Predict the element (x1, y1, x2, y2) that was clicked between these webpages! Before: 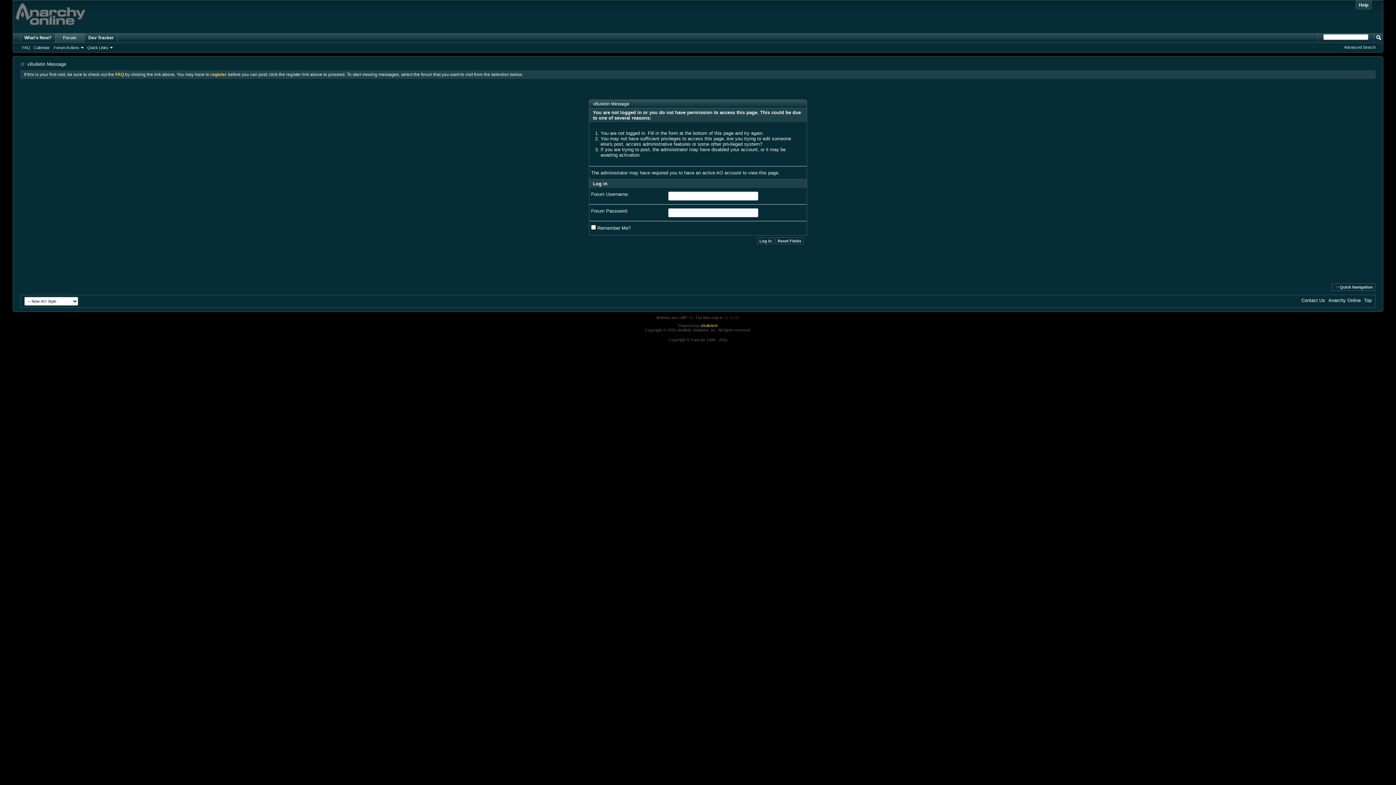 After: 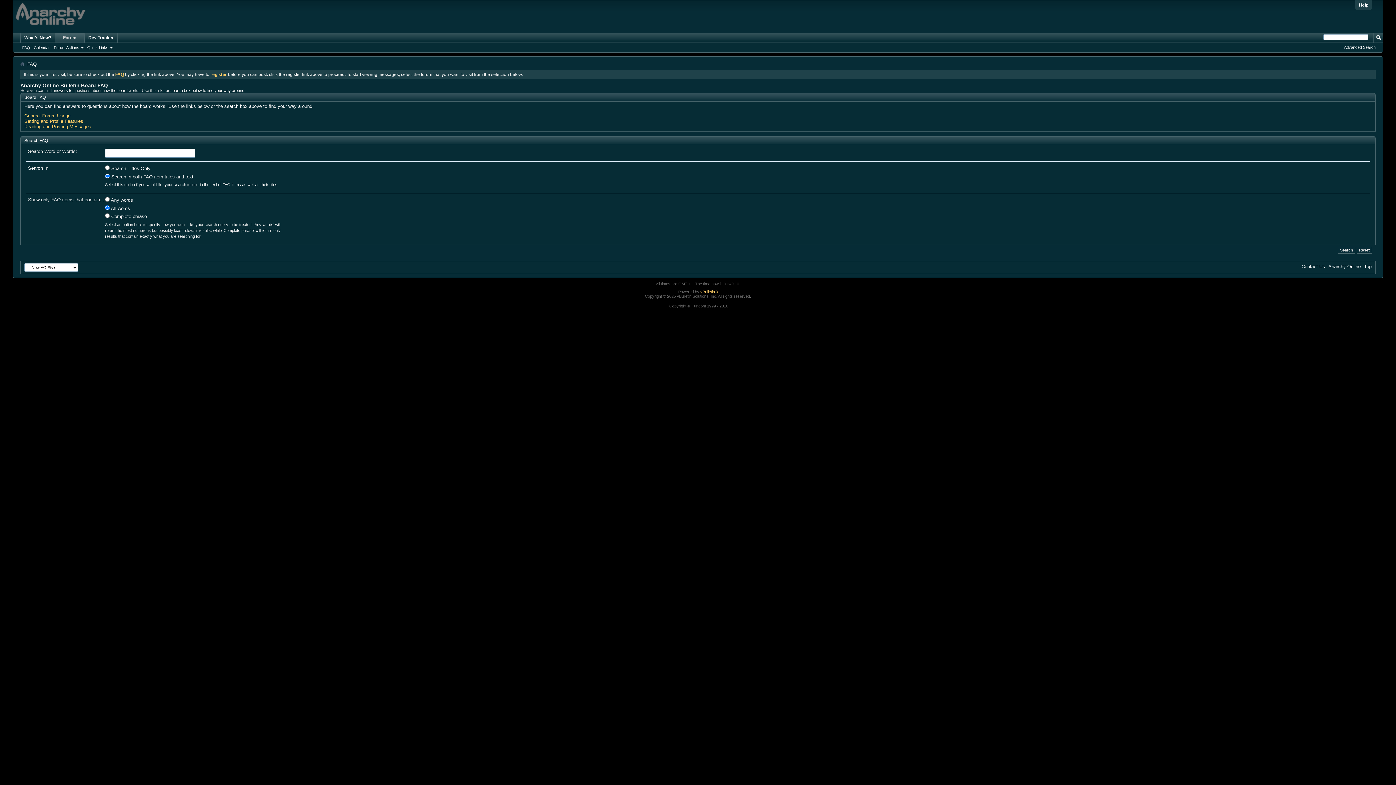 Action: bbox: (1355, 0, 1372, 9) label: Help